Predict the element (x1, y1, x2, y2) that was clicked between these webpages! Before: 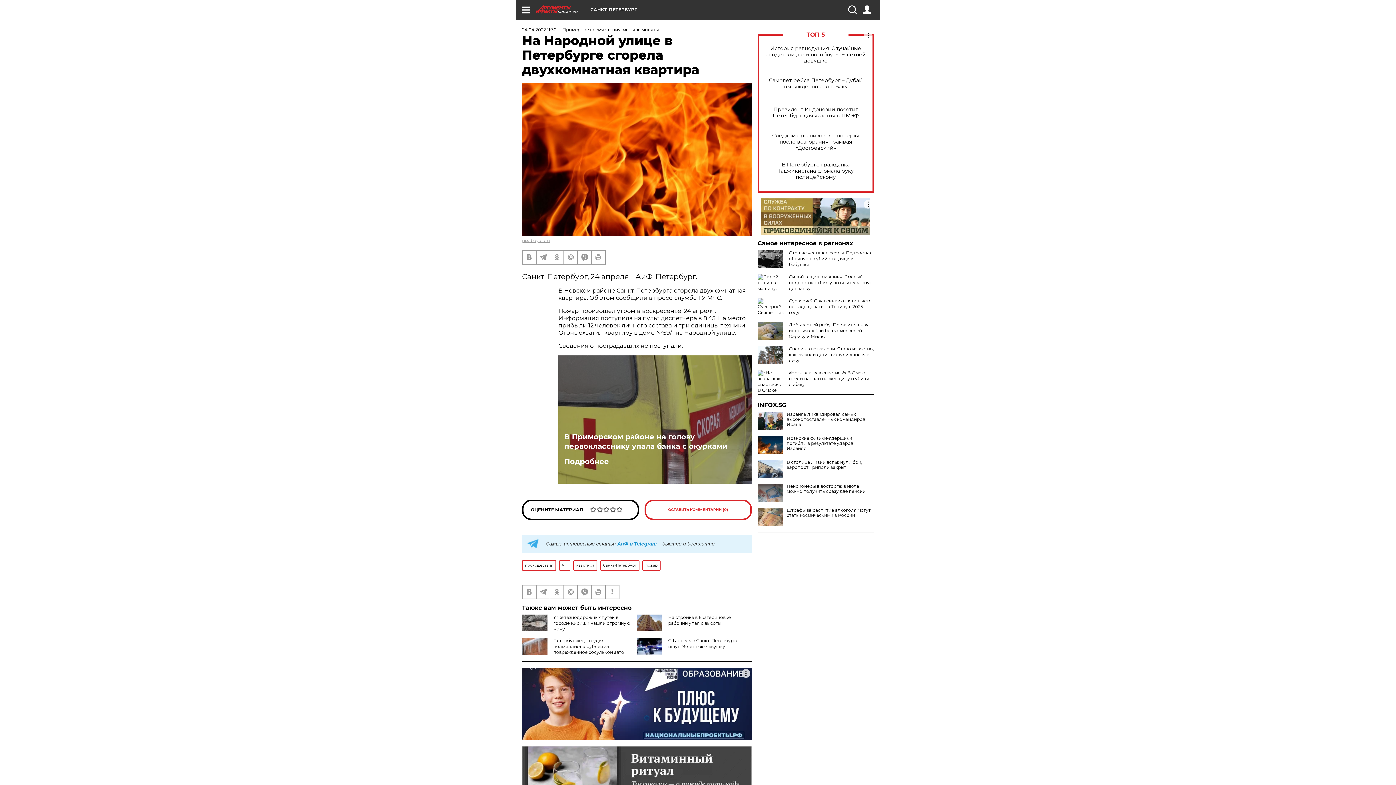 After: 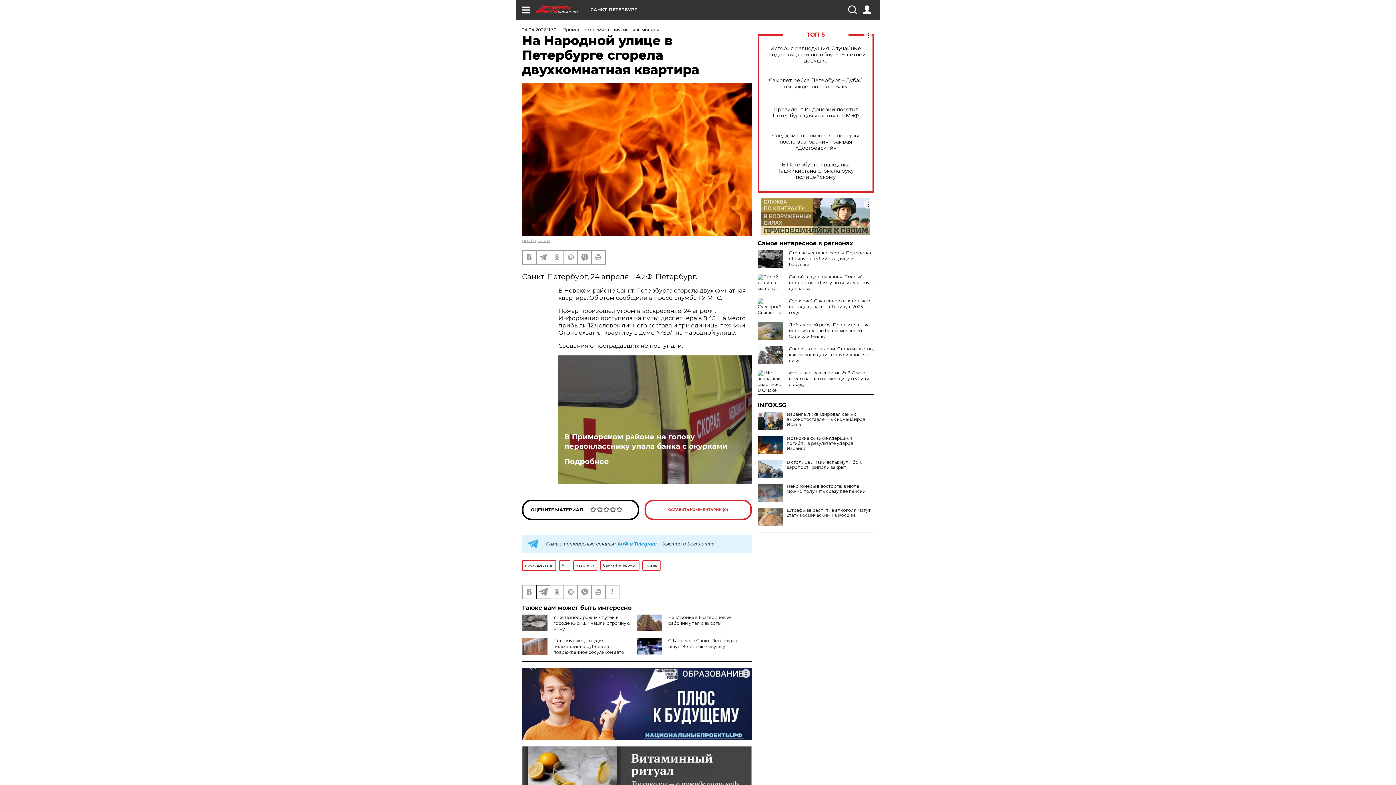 Action: bbox: (536, 585, 549, 598)